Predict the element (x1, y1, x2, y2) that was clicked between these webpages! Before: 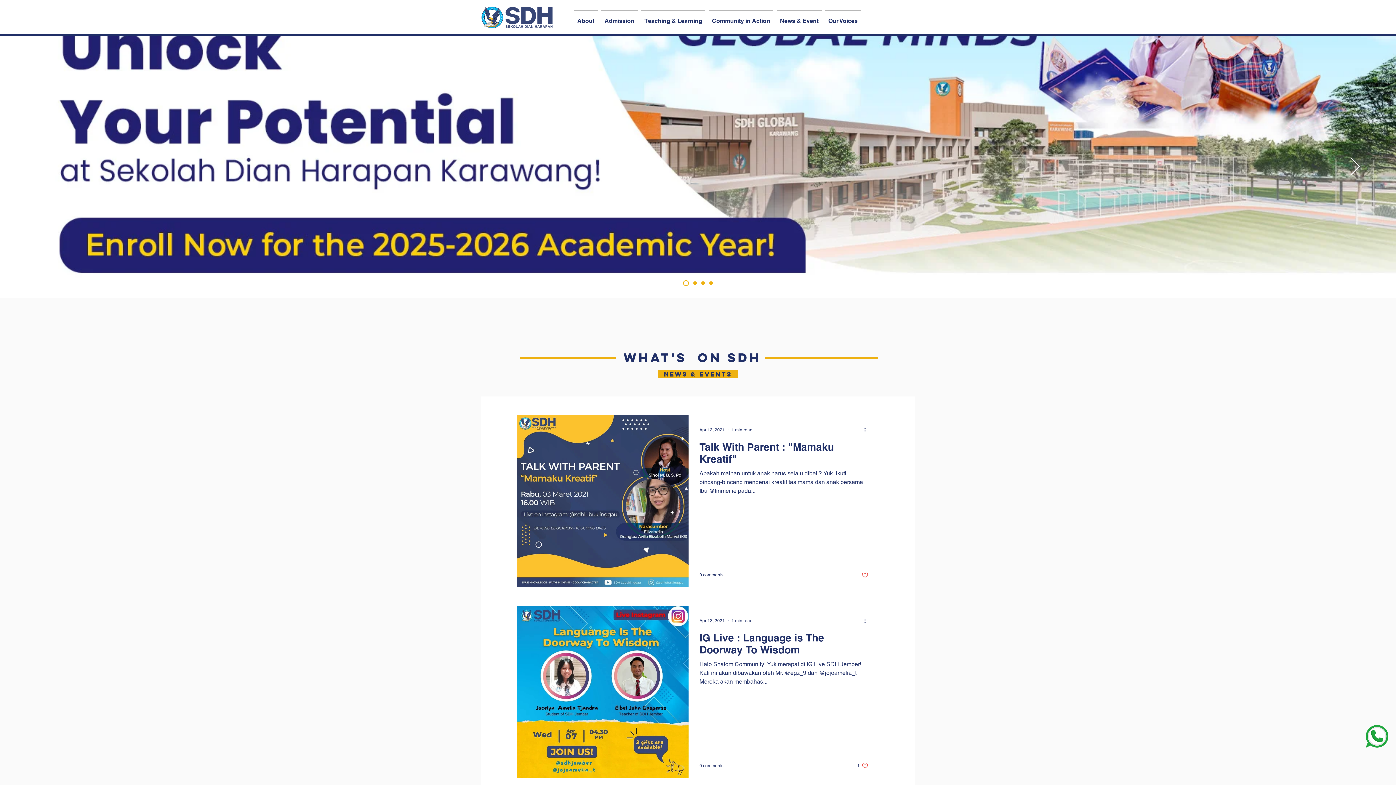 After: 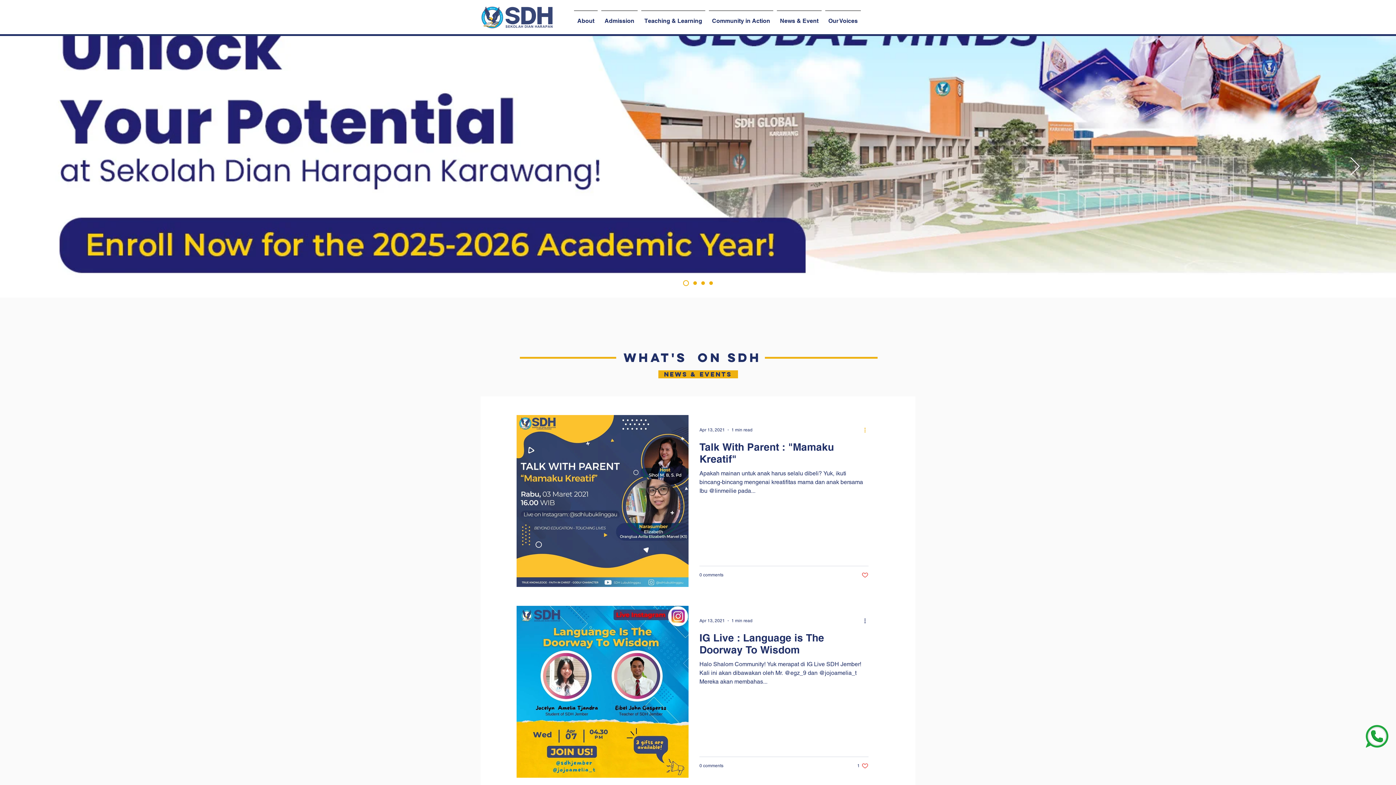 Action: label: More actions bbox: (863, 425, 872, 434)